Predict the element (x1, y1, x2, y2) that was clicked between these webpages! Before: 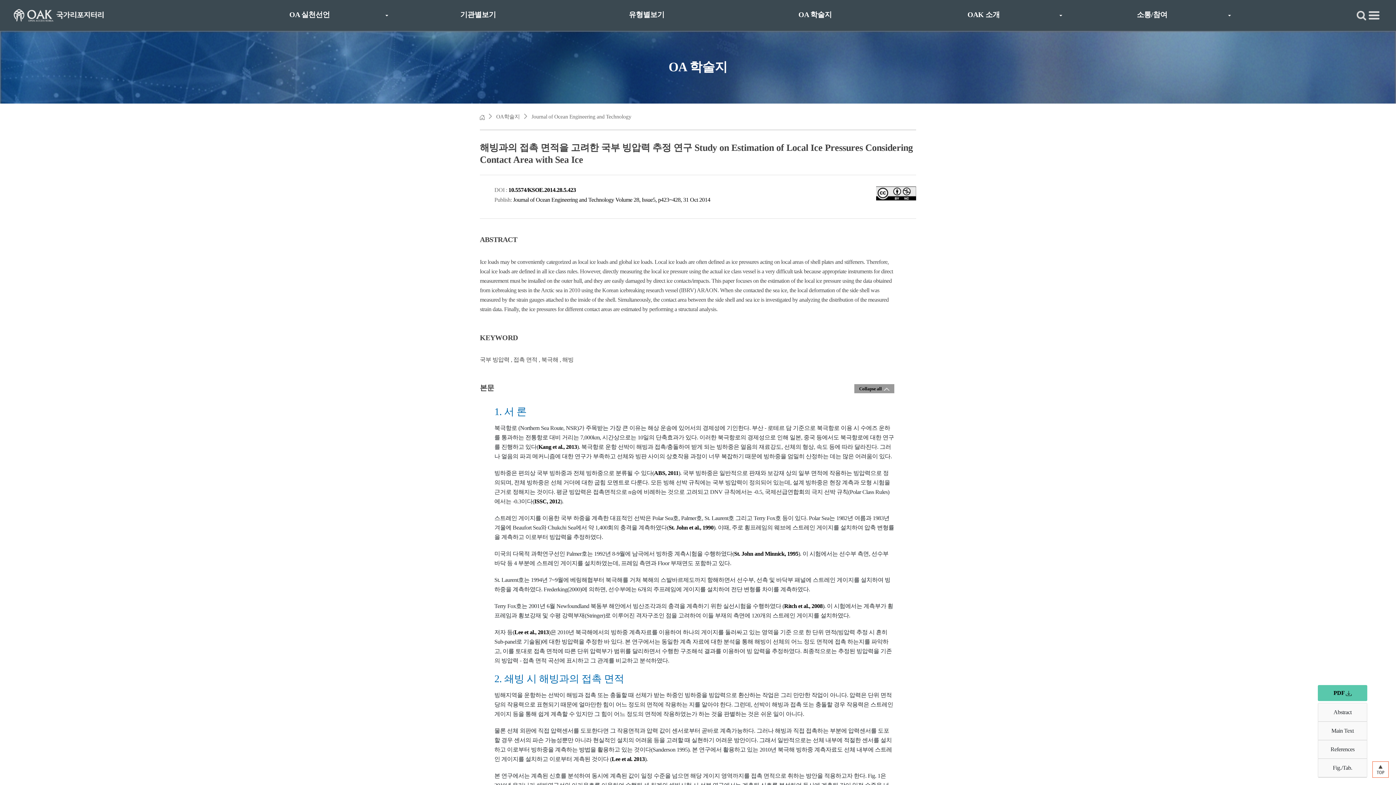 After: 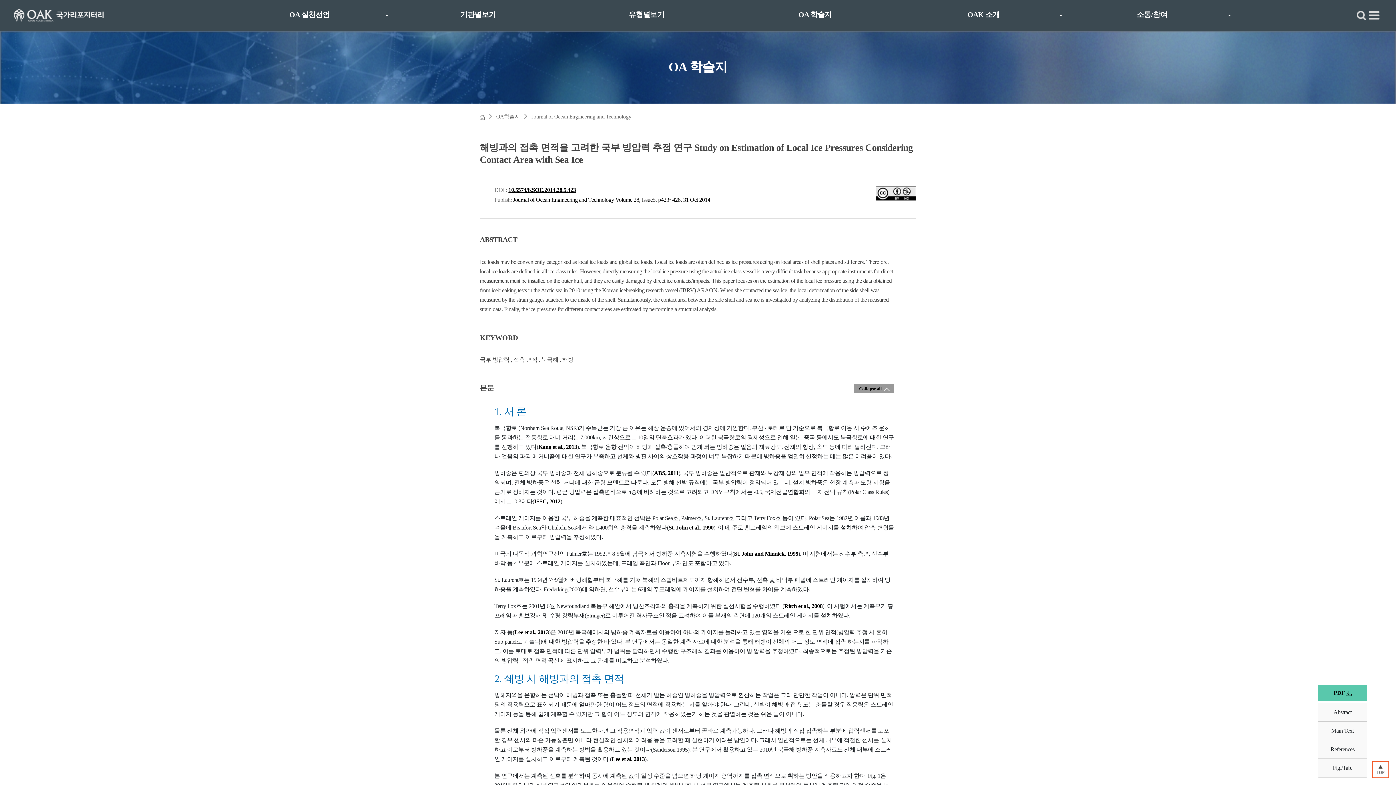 Action: bbox: (508, 186, 576, 193) label: 10.5574/KSOE.2014.28.5.423